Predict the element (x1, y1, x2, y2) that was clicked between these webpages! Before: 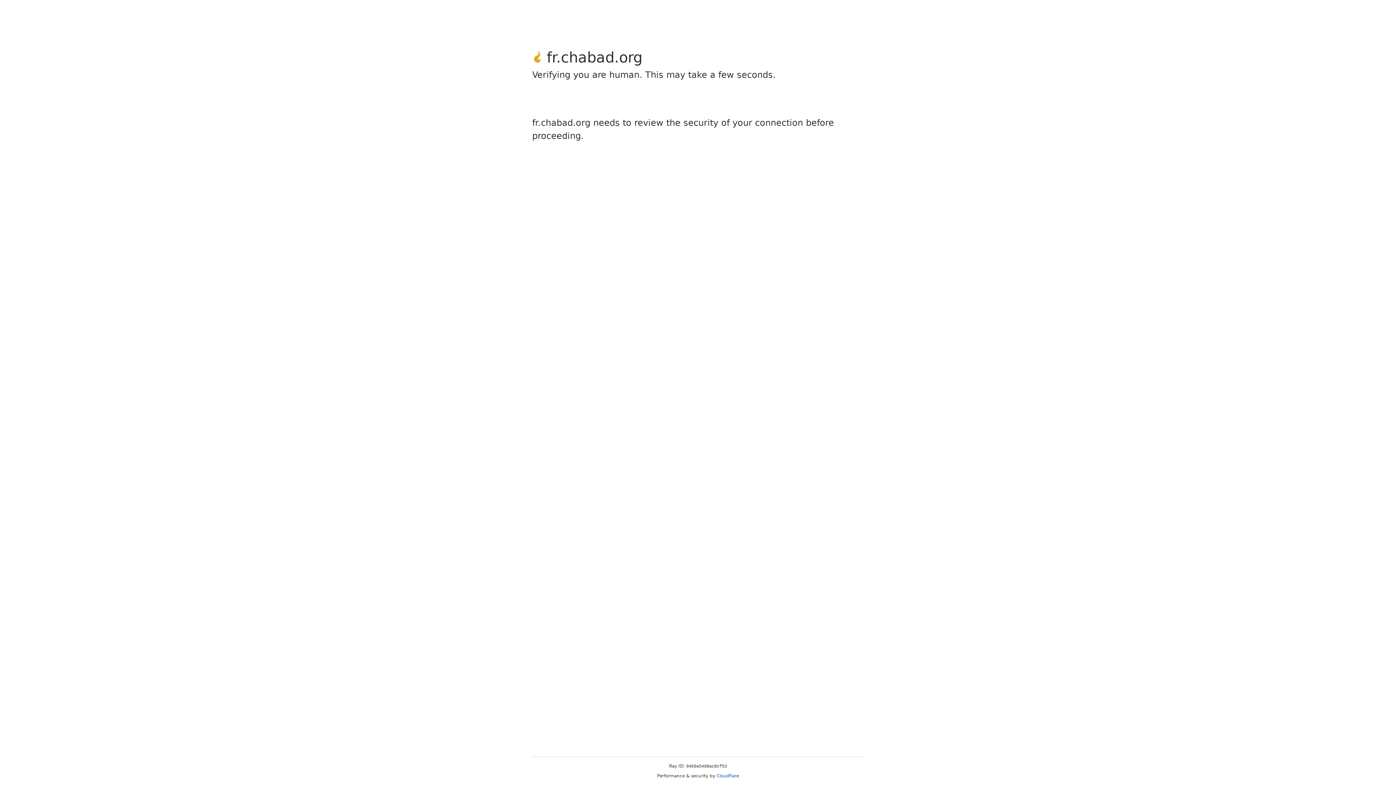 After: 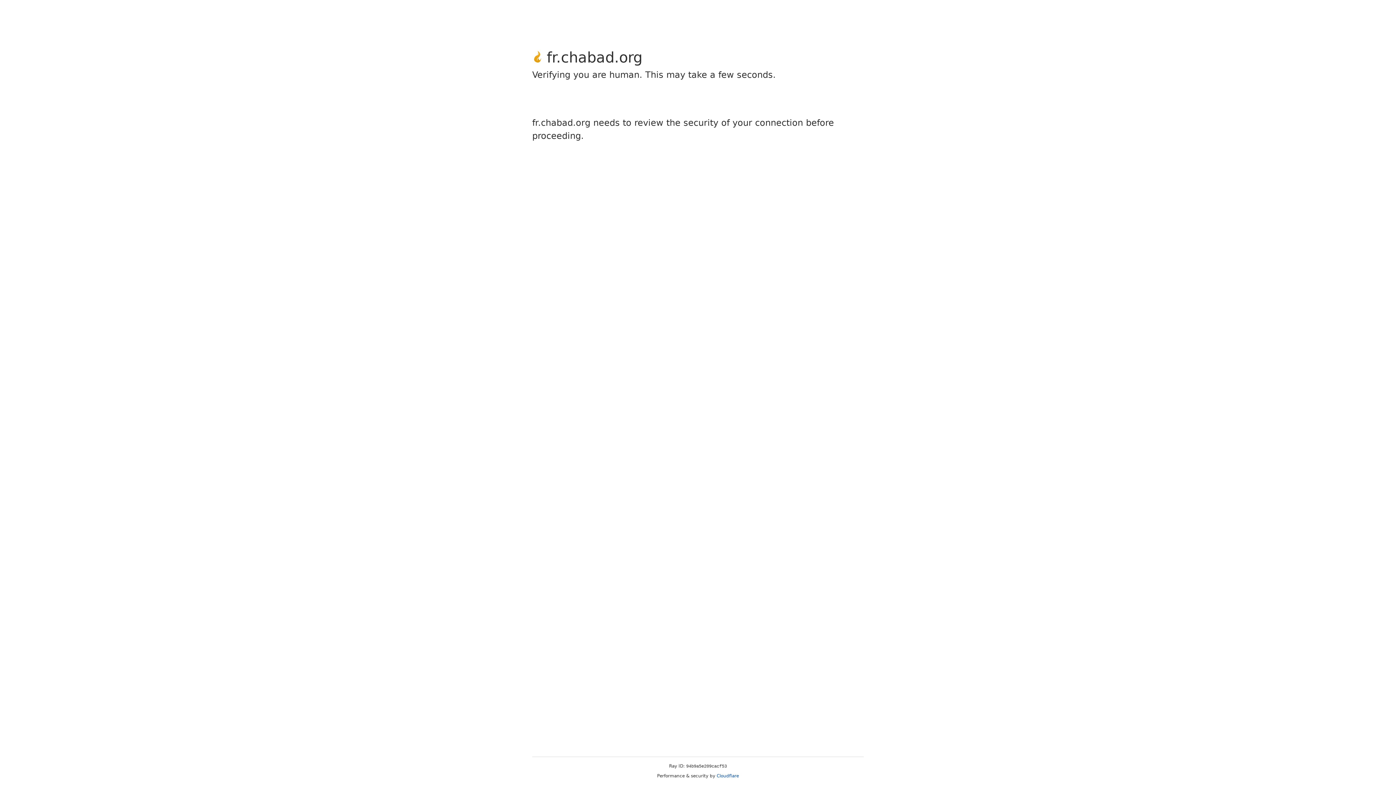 Action: label: Cloudflare bbox: (716, 773, 739, 778)